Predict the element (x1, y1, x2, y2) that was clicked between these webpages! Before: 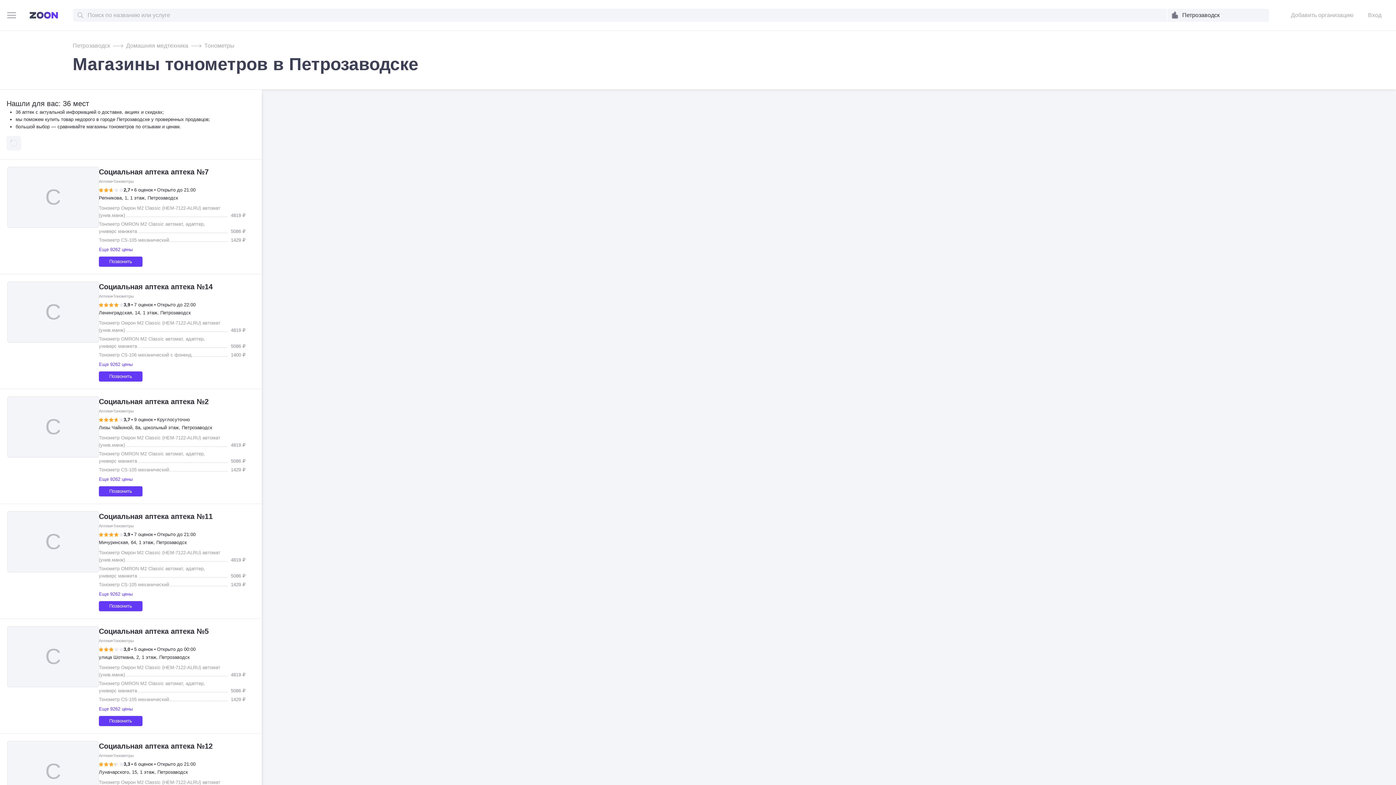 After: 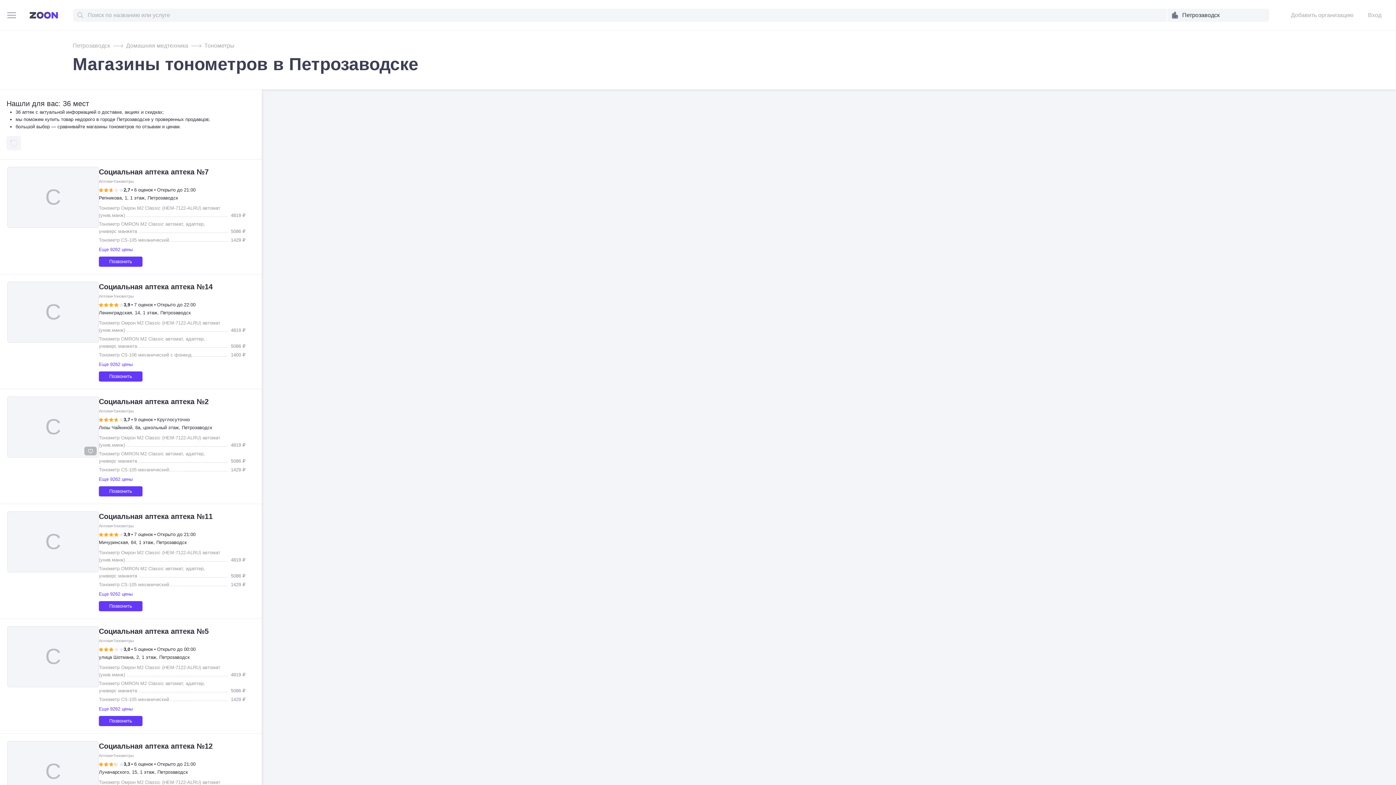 Action: bbox: (7, 396, 98, 457)